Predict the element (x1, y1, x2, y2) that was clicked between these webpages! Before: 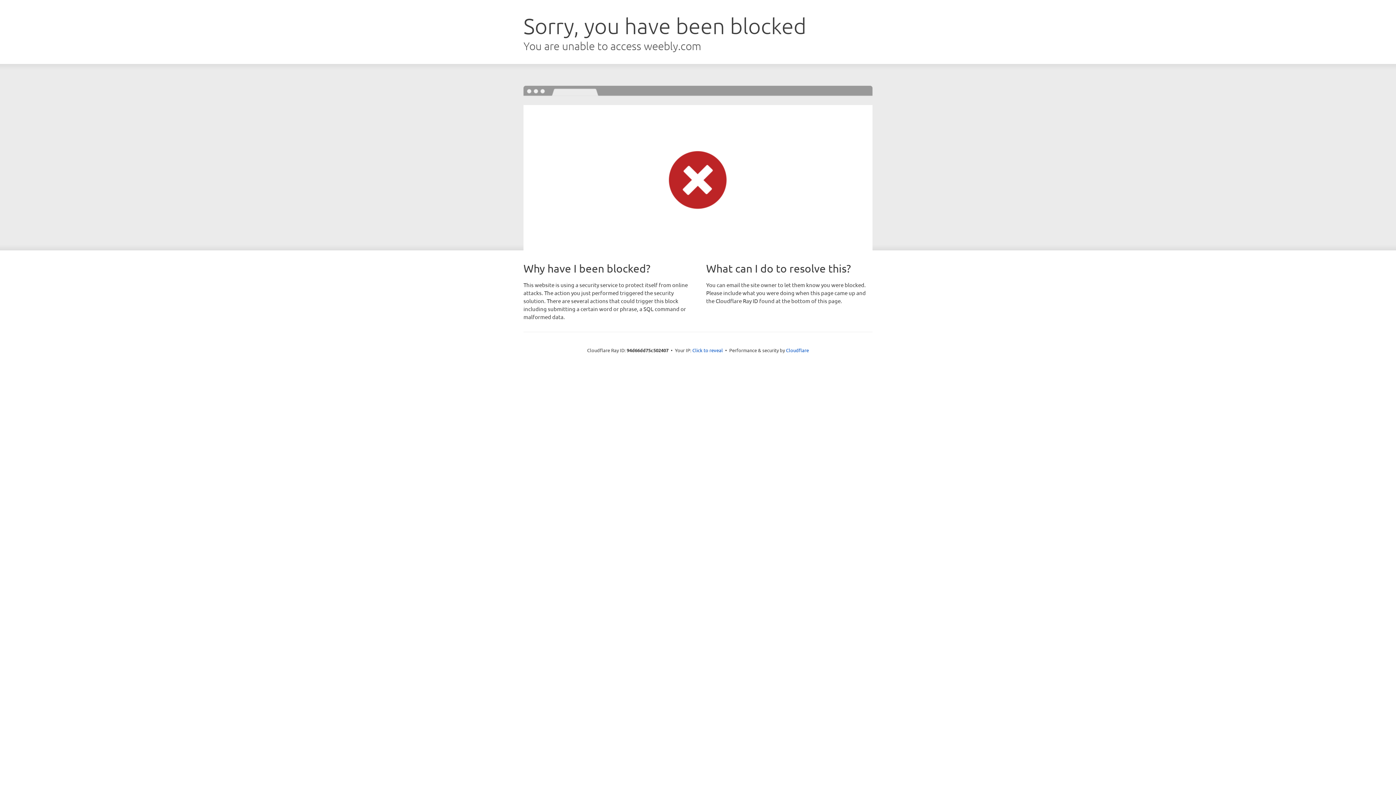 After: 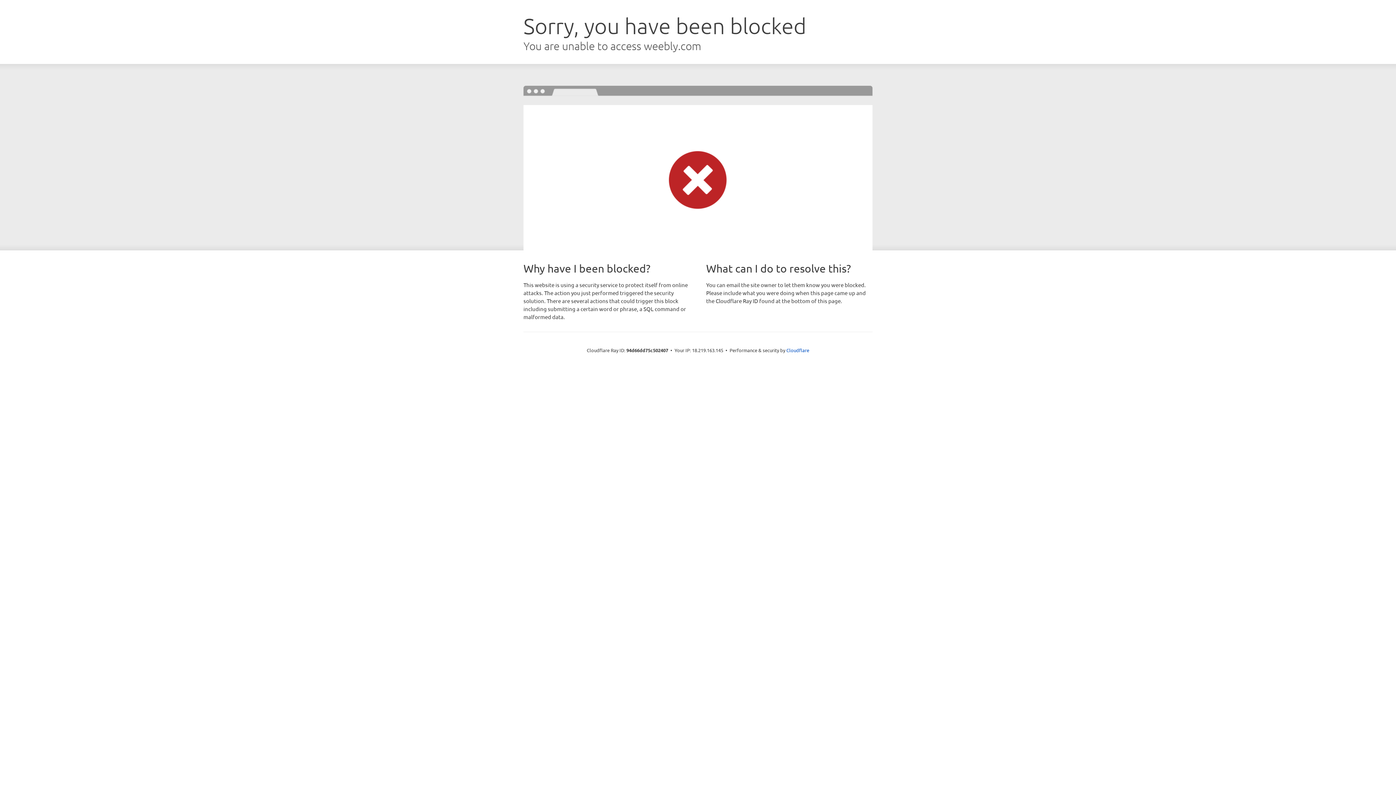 Action: label: Click to reveal bbox: (692, 346, 723, 353)